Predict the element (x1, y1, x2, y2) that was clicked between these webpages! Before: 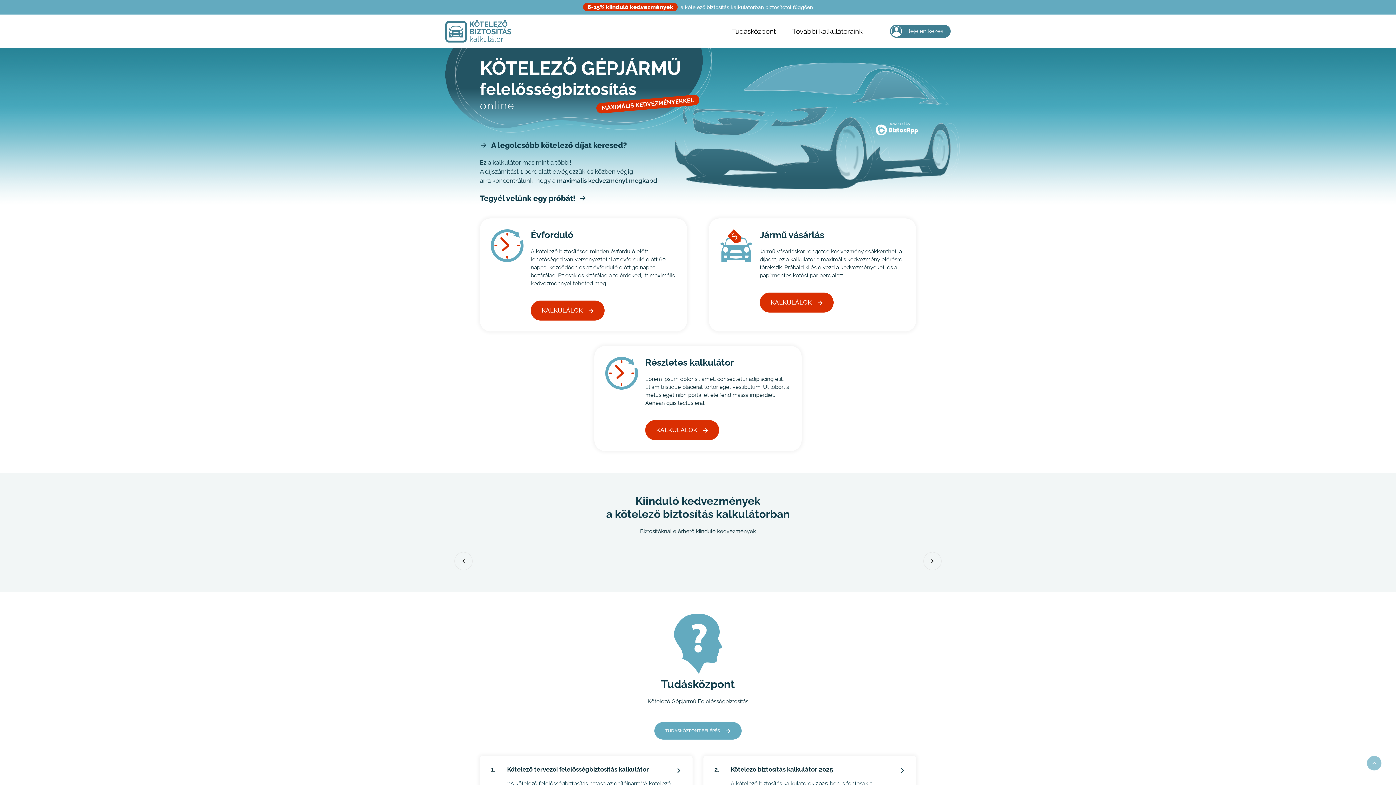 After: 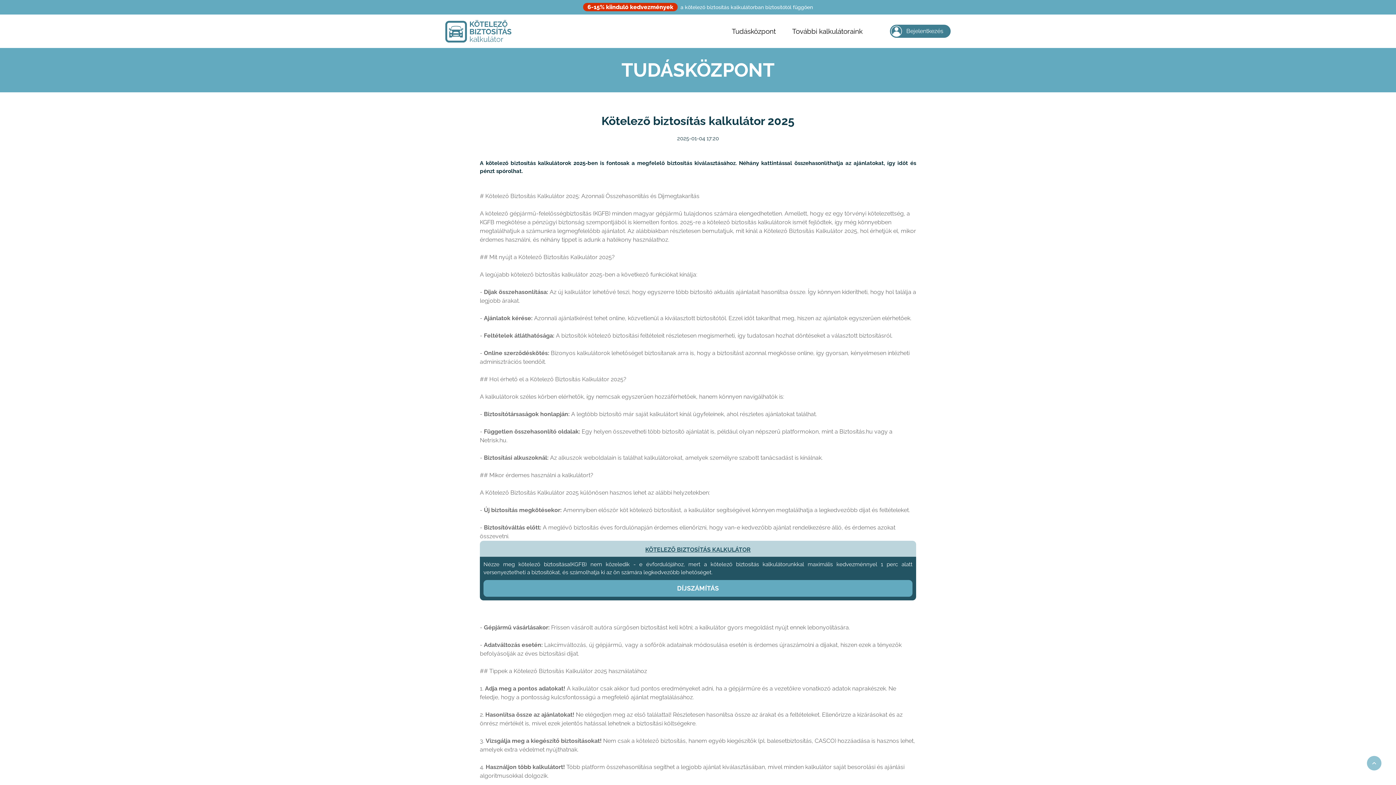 Action: bbox: (703, 756, 916, 813) label: 2.
Kötelező biztosítás kalkulátor 2025
A kötelező biztosítás kalkulátorok 2025-ben is fontosak a megfelelő biztosítás kiválasztásához. Néhány kattintással összehasonlíthatja az ajánlatokat, így időt ...